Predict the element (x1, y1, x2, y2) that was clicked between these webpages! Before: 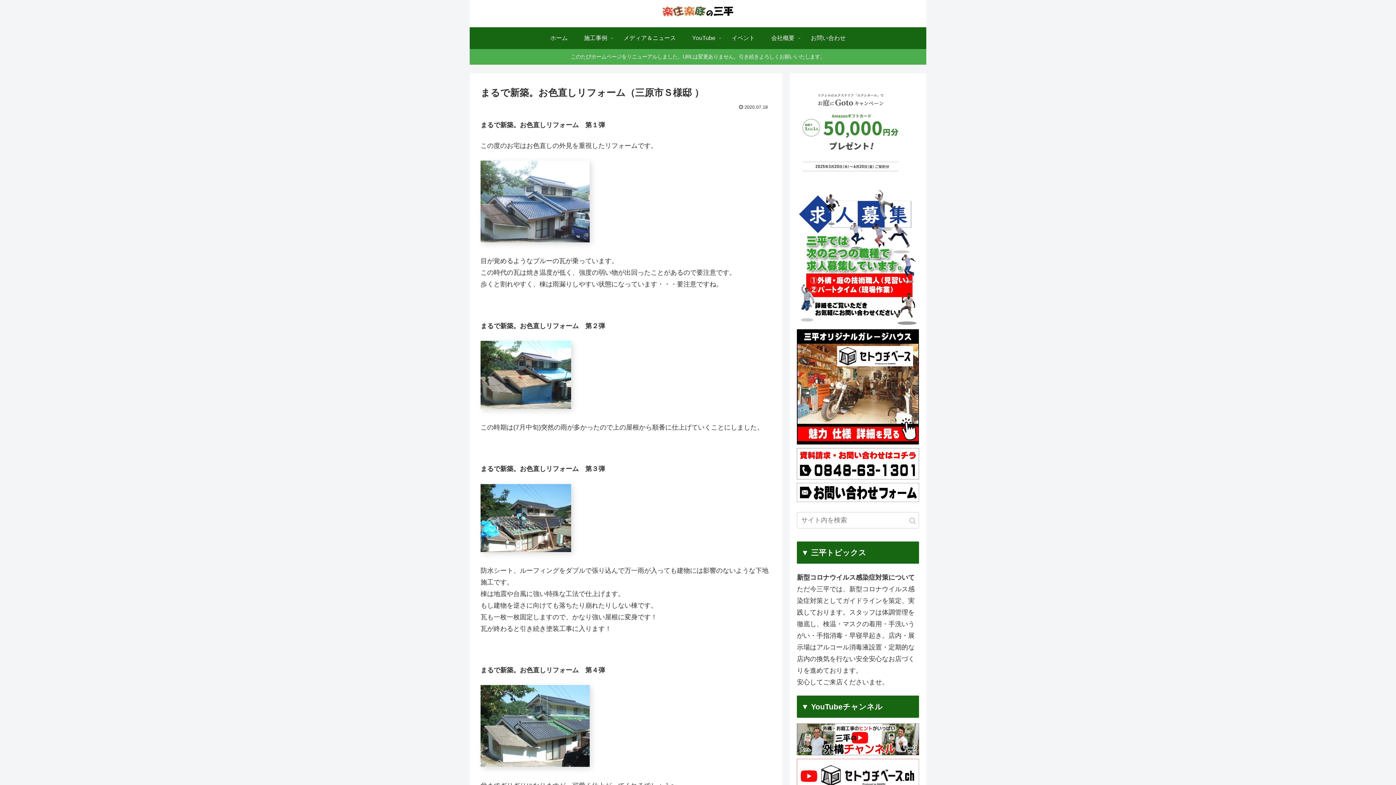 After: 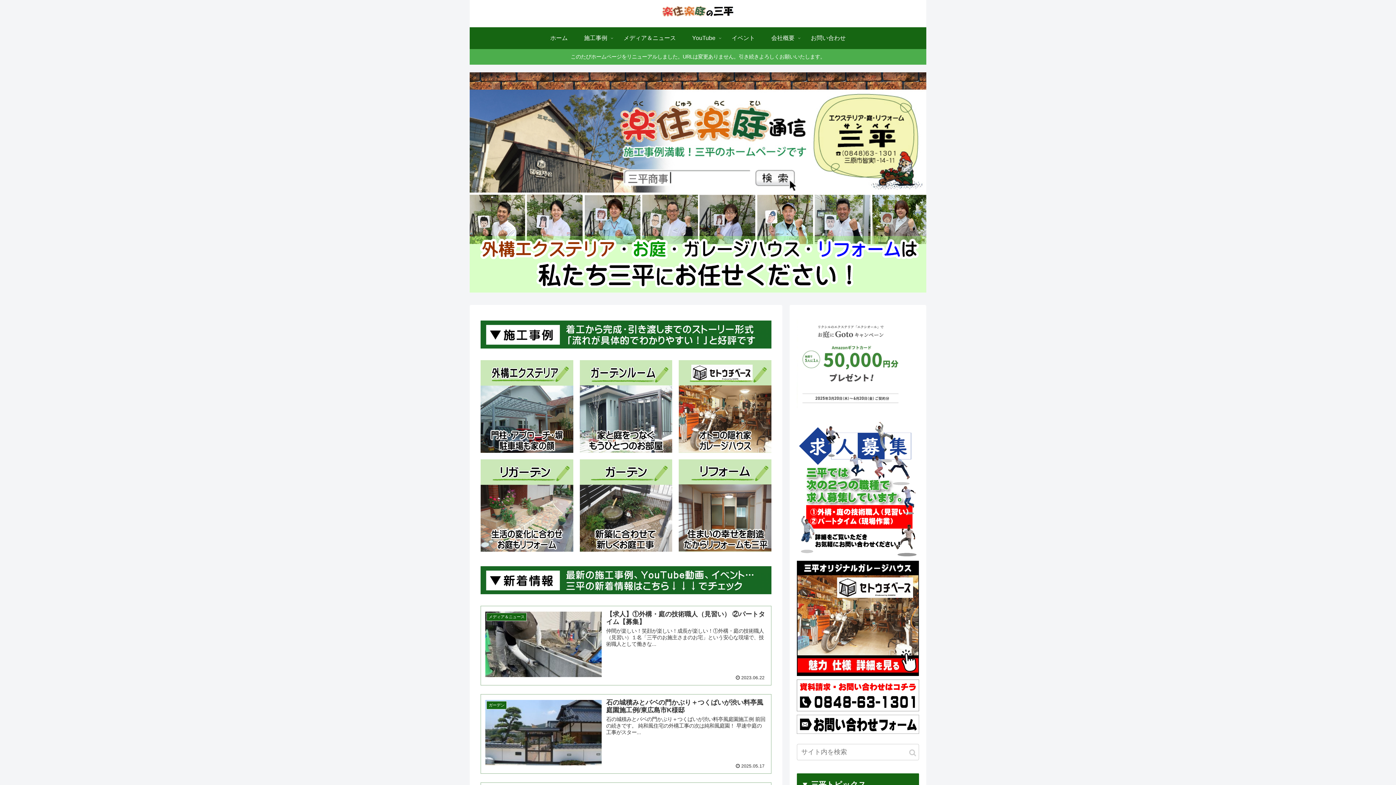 Action: bbox: (660, 3, 736, 23)